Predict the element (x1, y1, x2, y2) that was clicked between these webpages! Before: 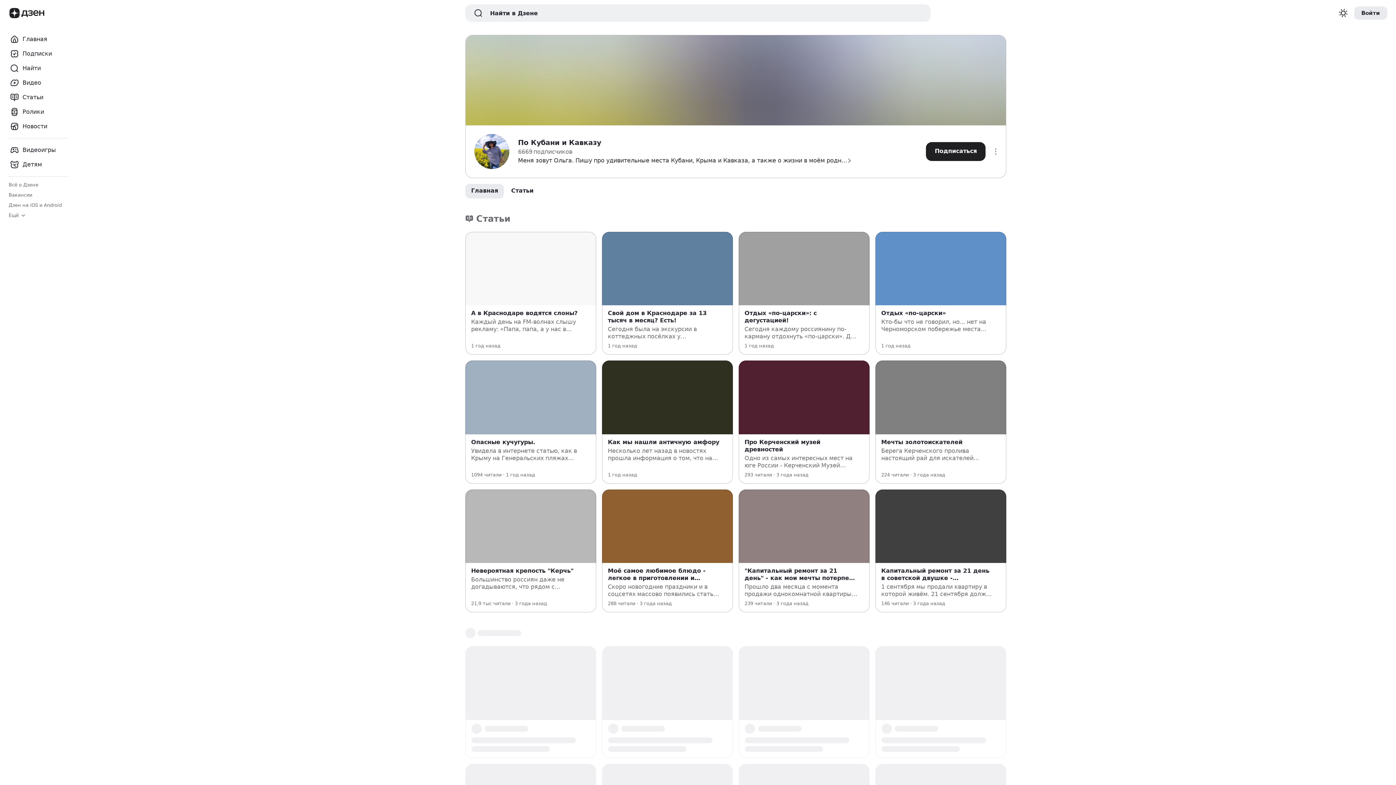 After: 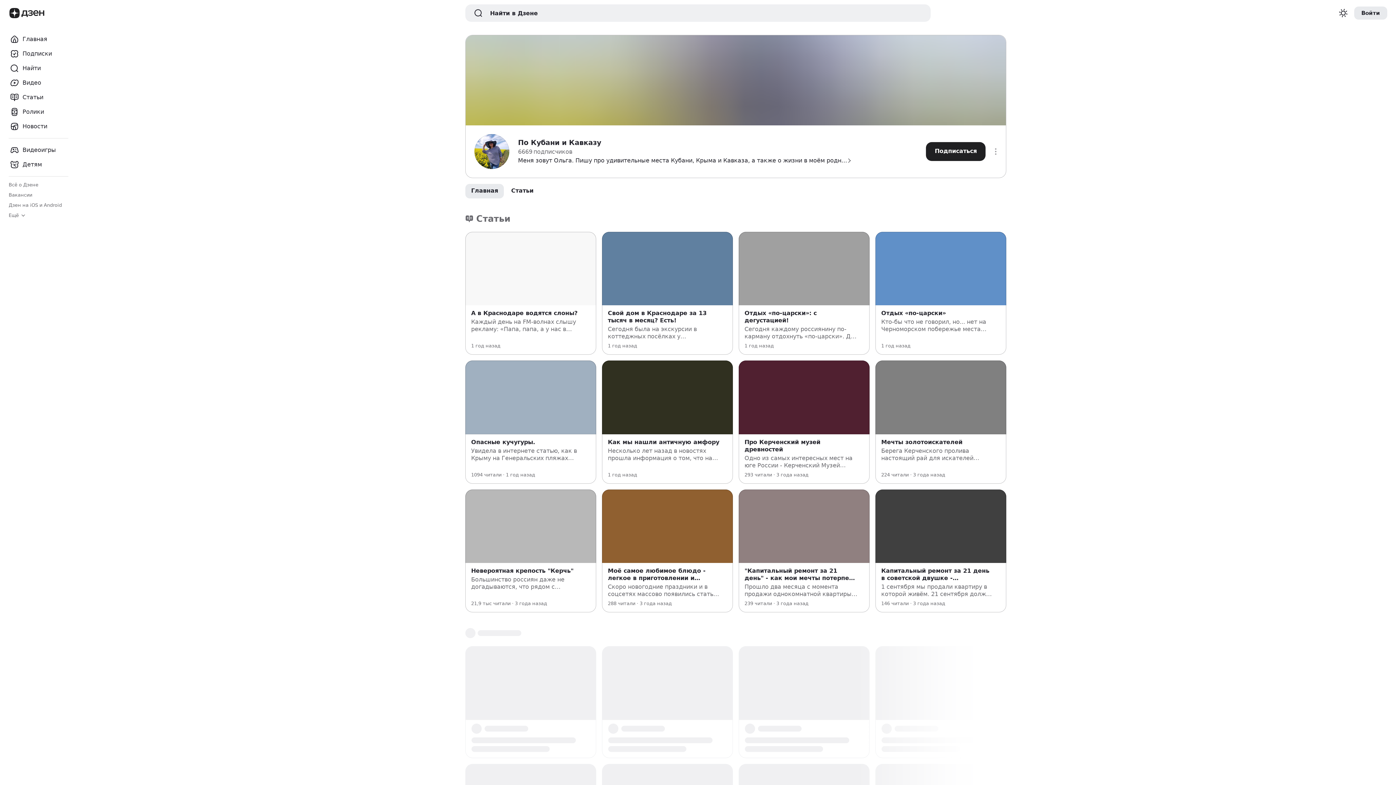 Action: bbox: (850, 435, 864, 449) label: Три точки